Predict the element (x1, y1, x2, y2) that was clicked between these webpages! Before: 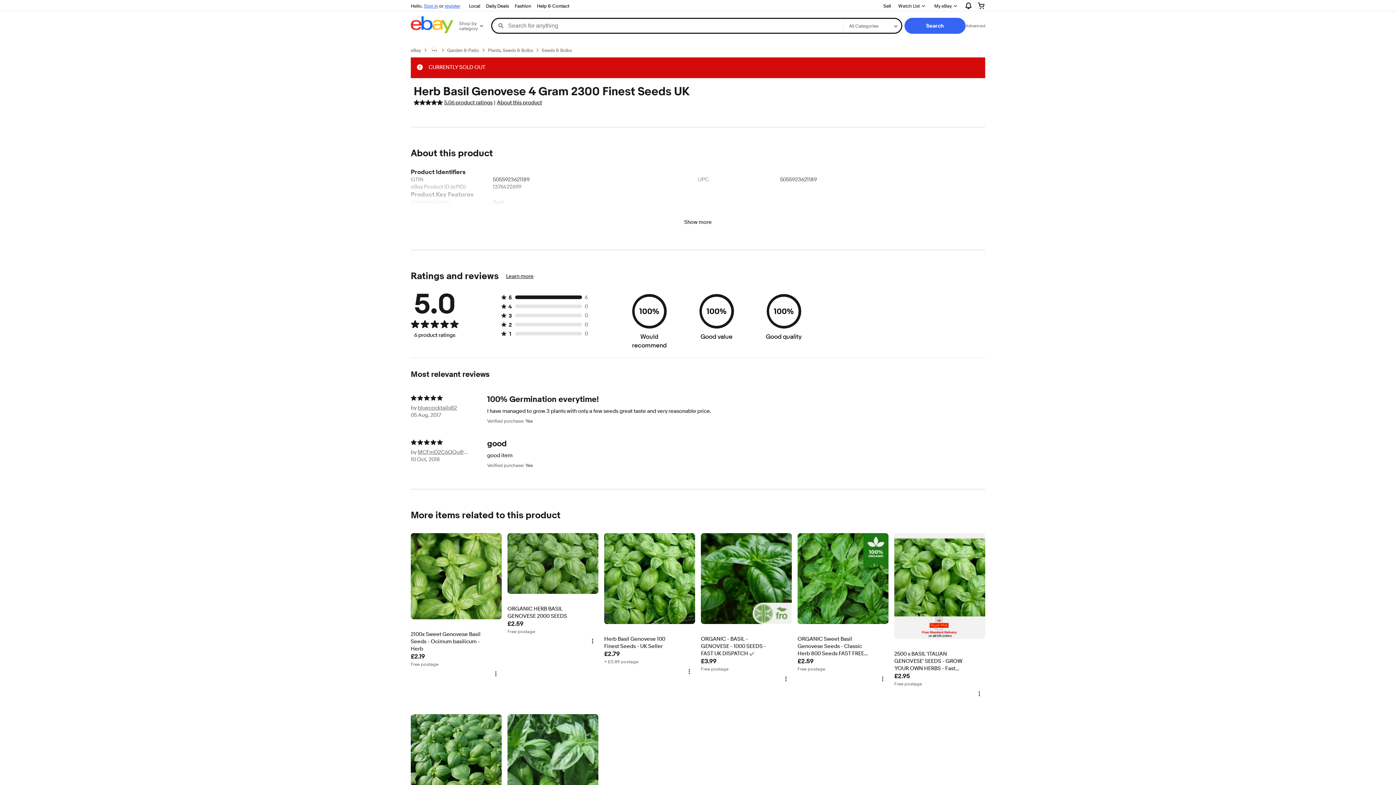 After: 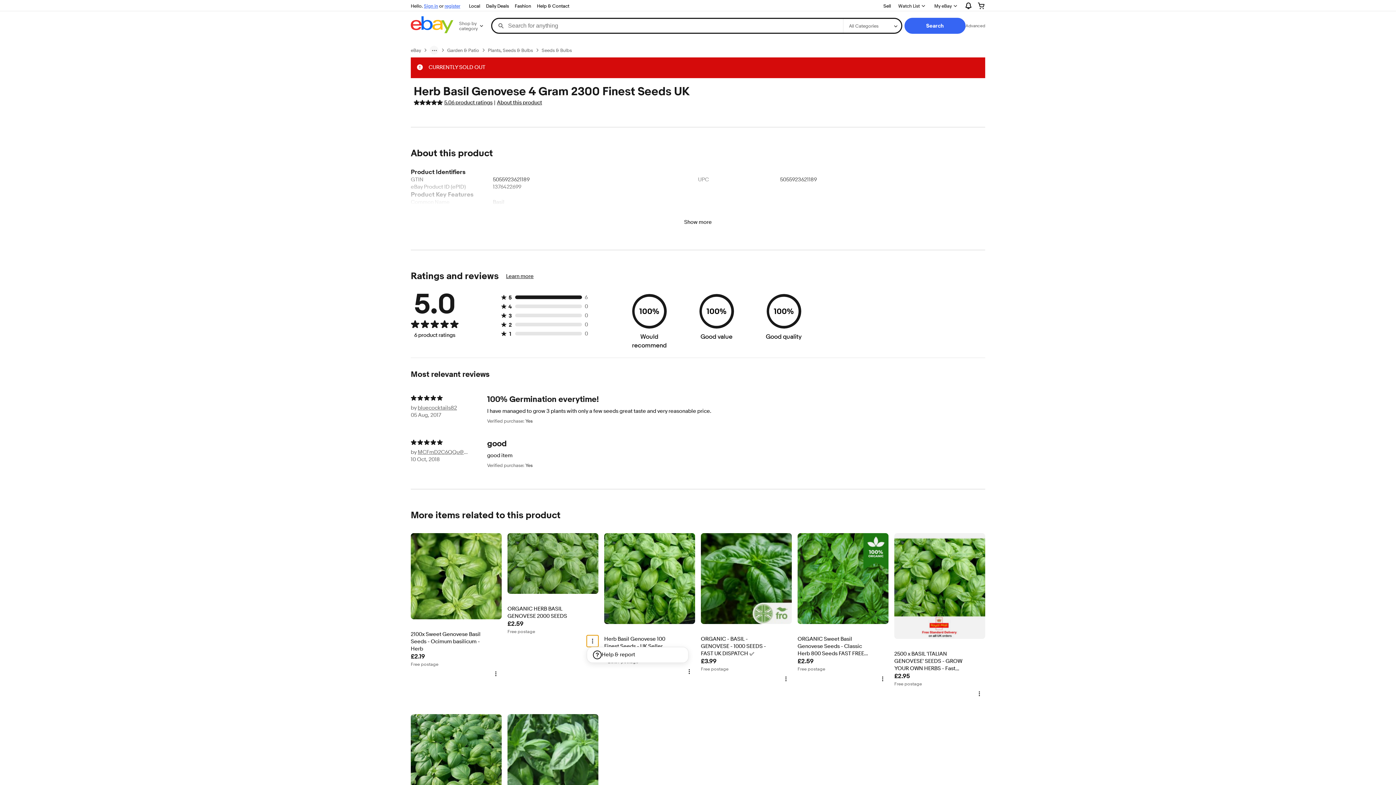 Action: label: More options bbox: (586, 635, 598, 647)